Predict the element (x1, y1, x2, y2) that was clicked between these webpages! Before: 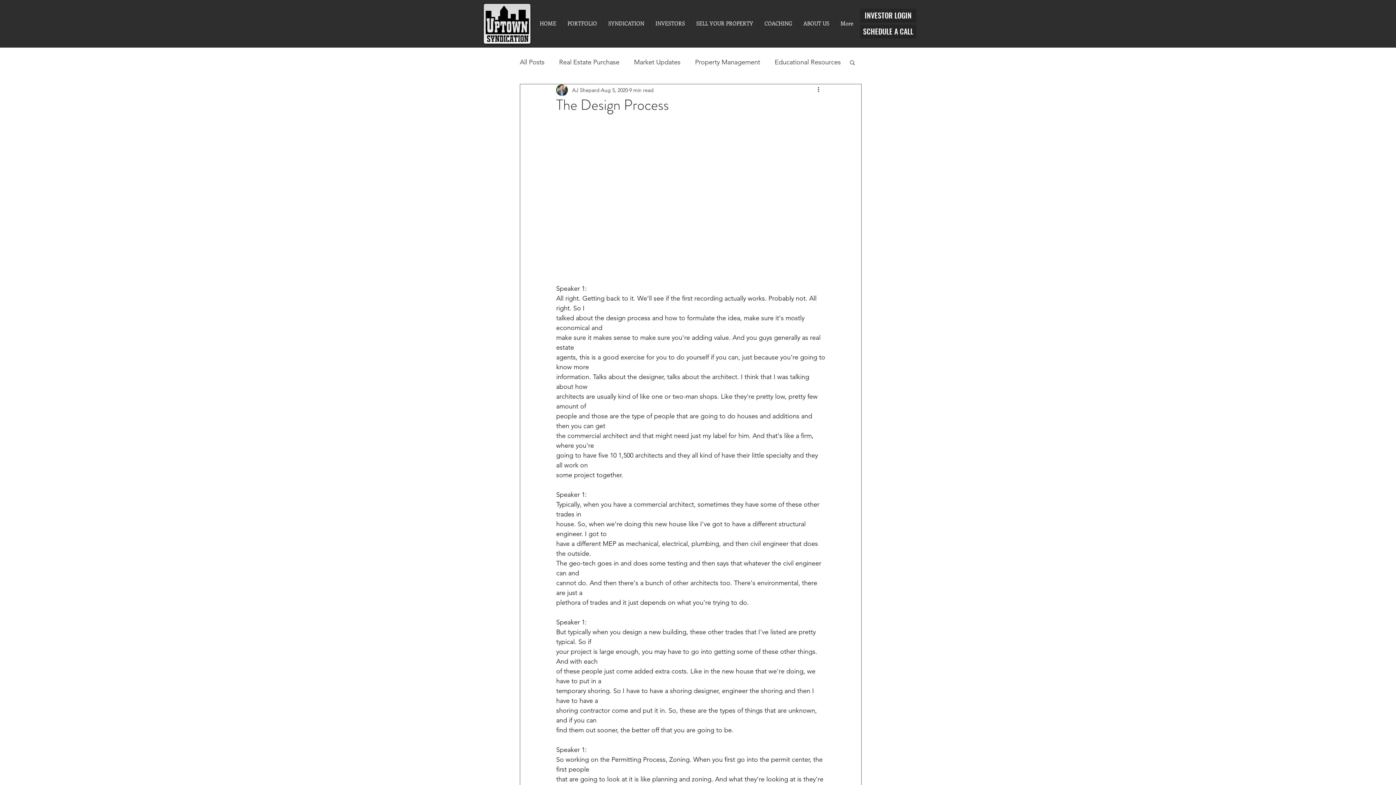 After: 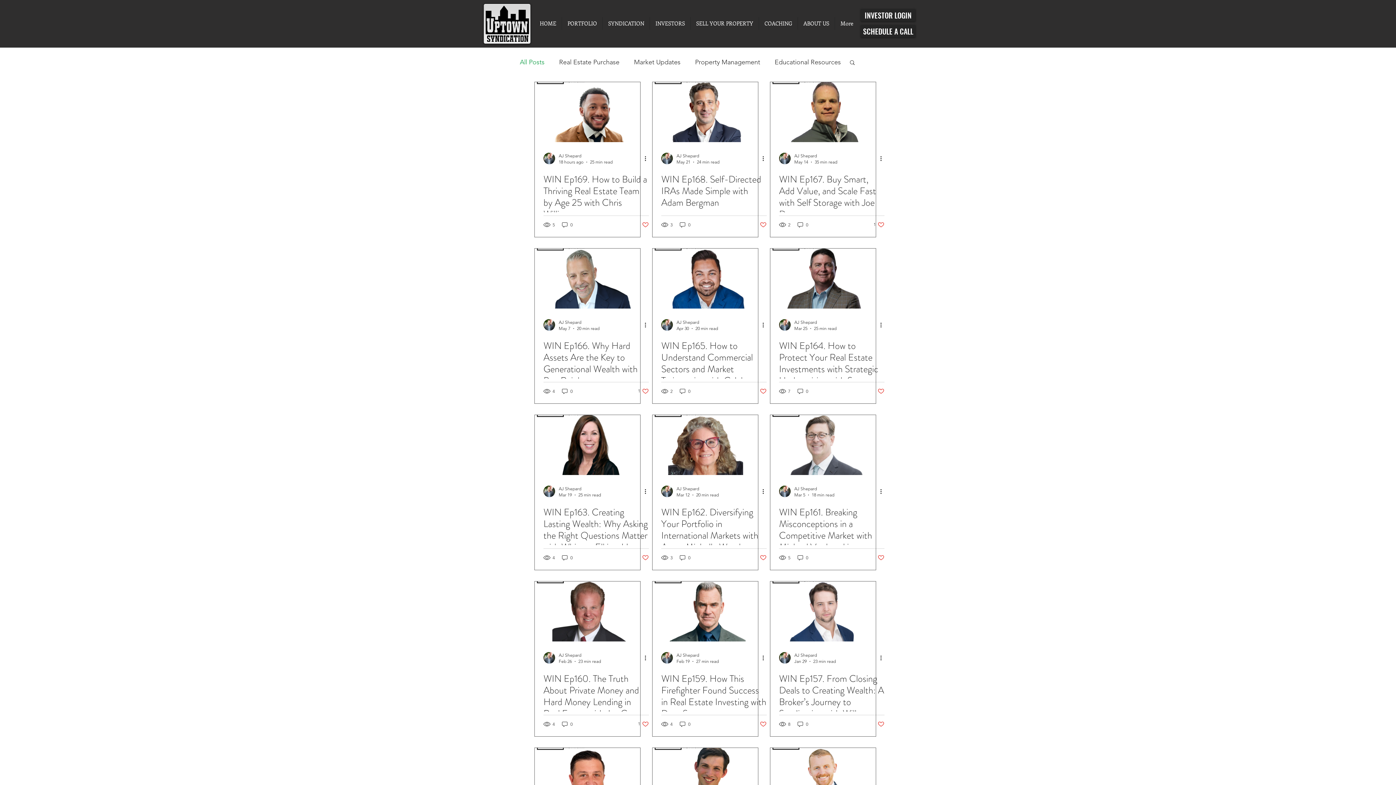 Action: bbox: (520, 57, 544, 66) label: All Posts